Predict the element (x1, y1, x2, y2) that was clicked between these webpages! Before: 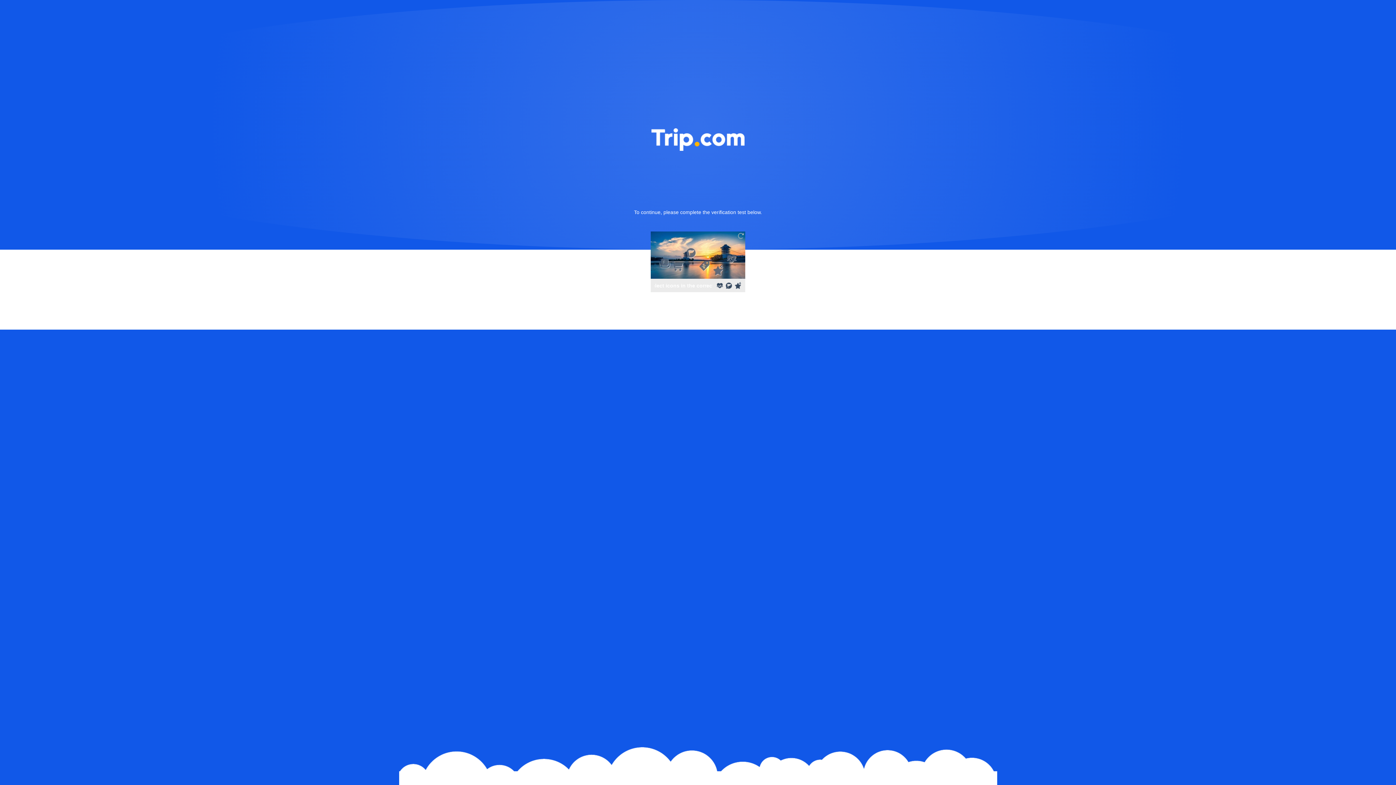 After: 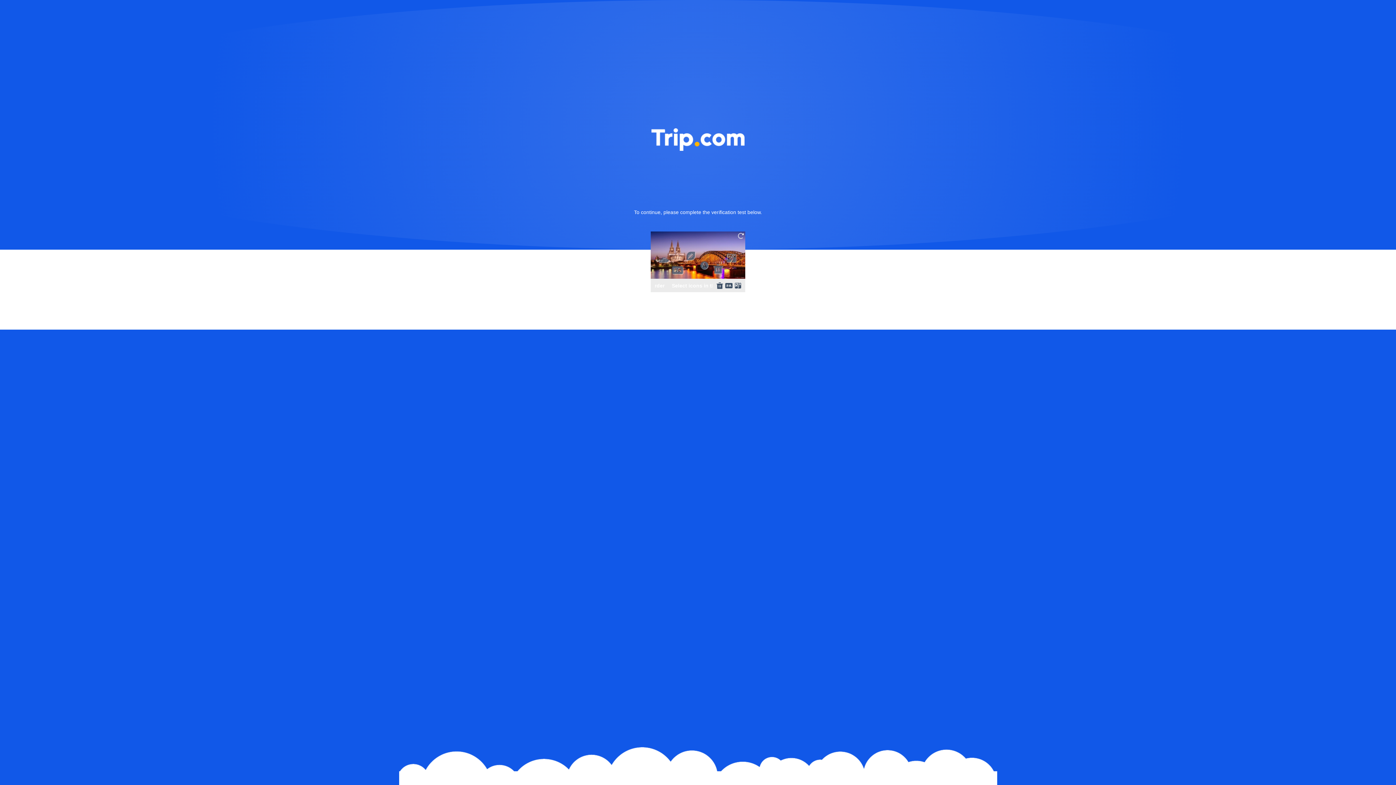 Action: bbox: (736, 231, 745, 240)